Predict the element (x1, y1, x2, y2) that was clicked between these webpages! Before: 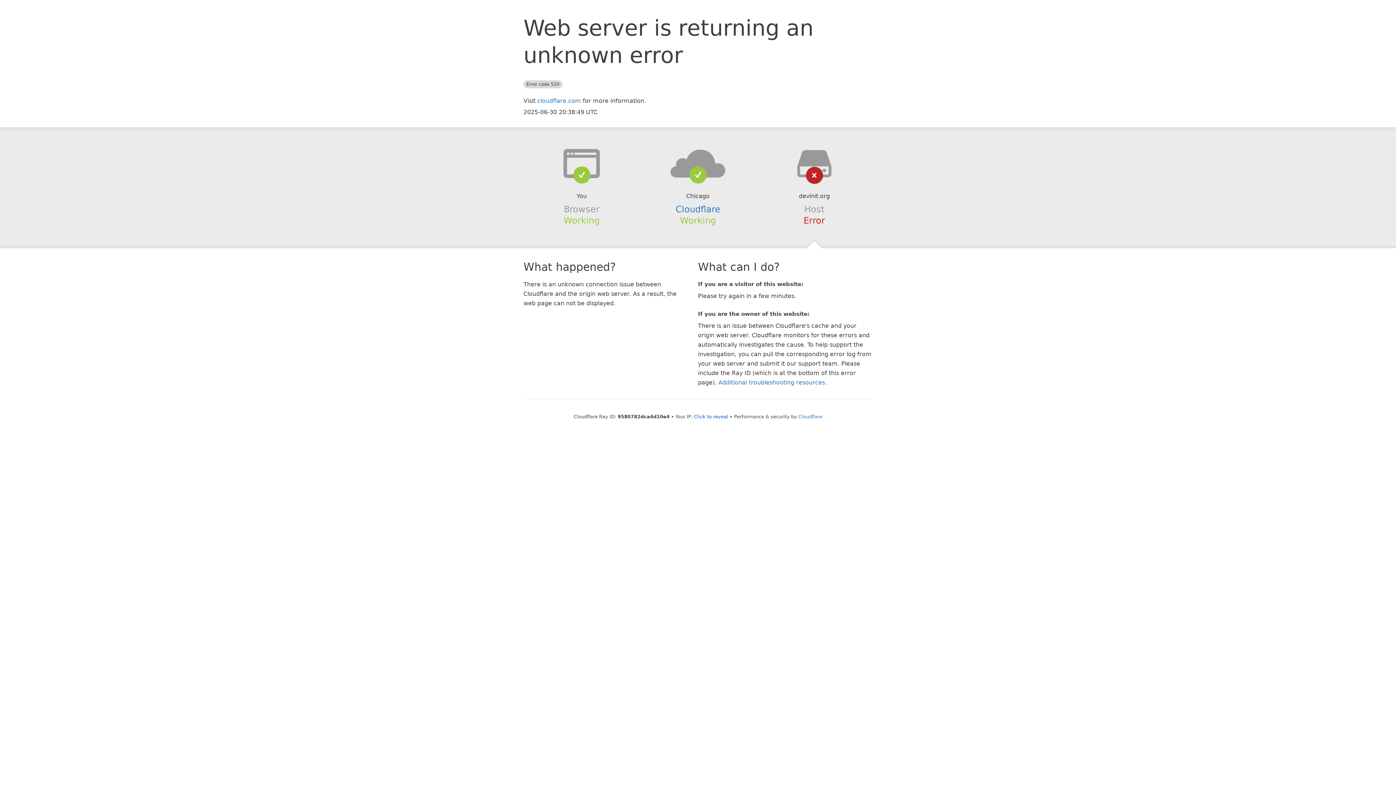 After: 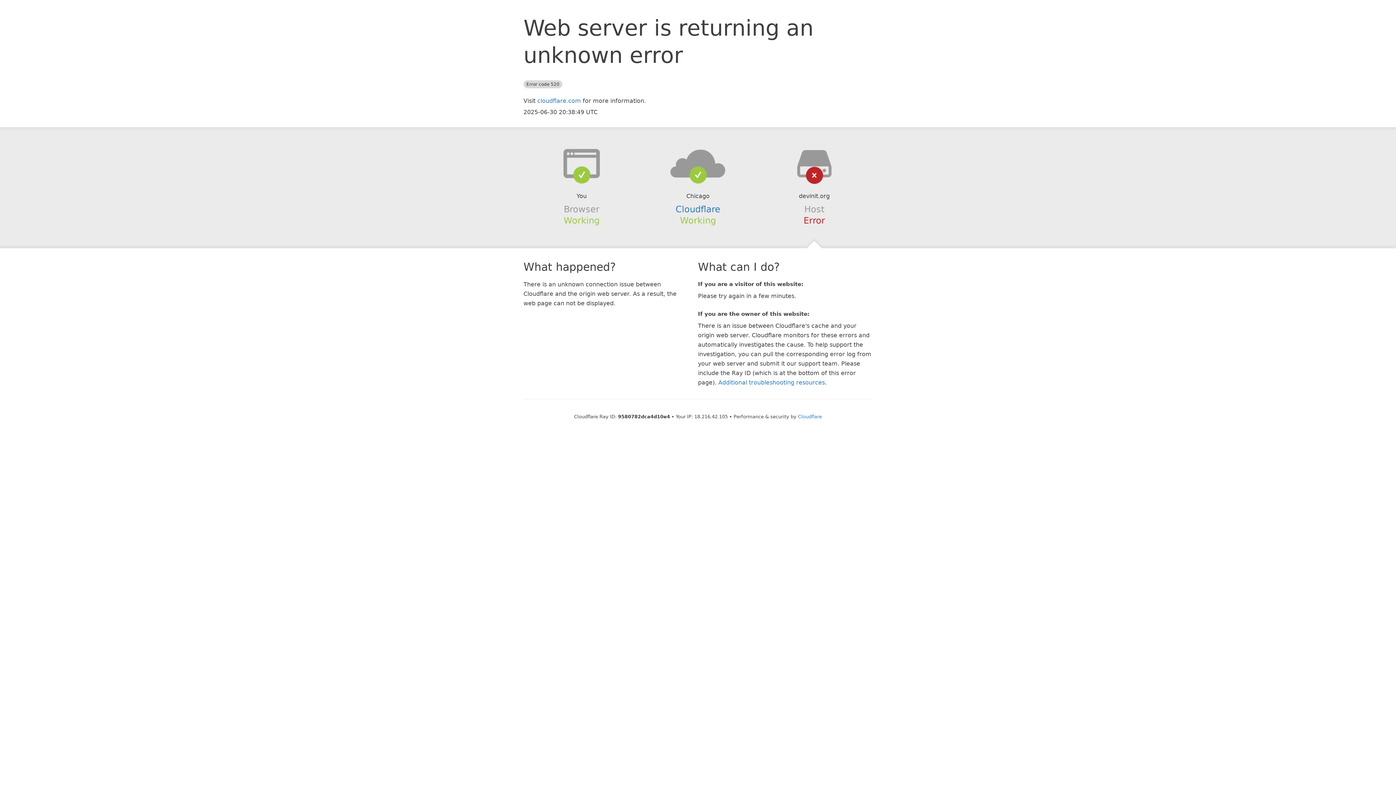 Action: bbox: (694, 414, 728, 419) label: Click to reveal